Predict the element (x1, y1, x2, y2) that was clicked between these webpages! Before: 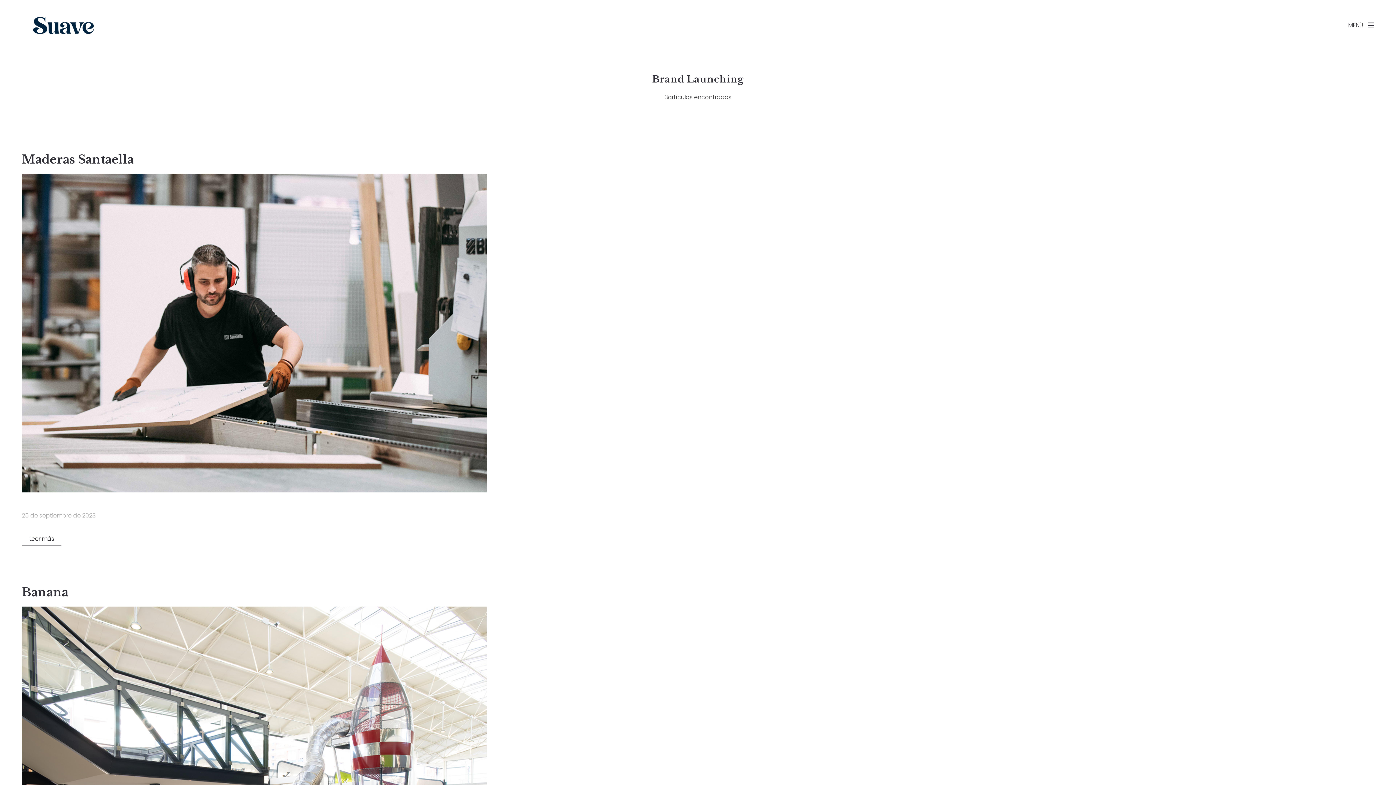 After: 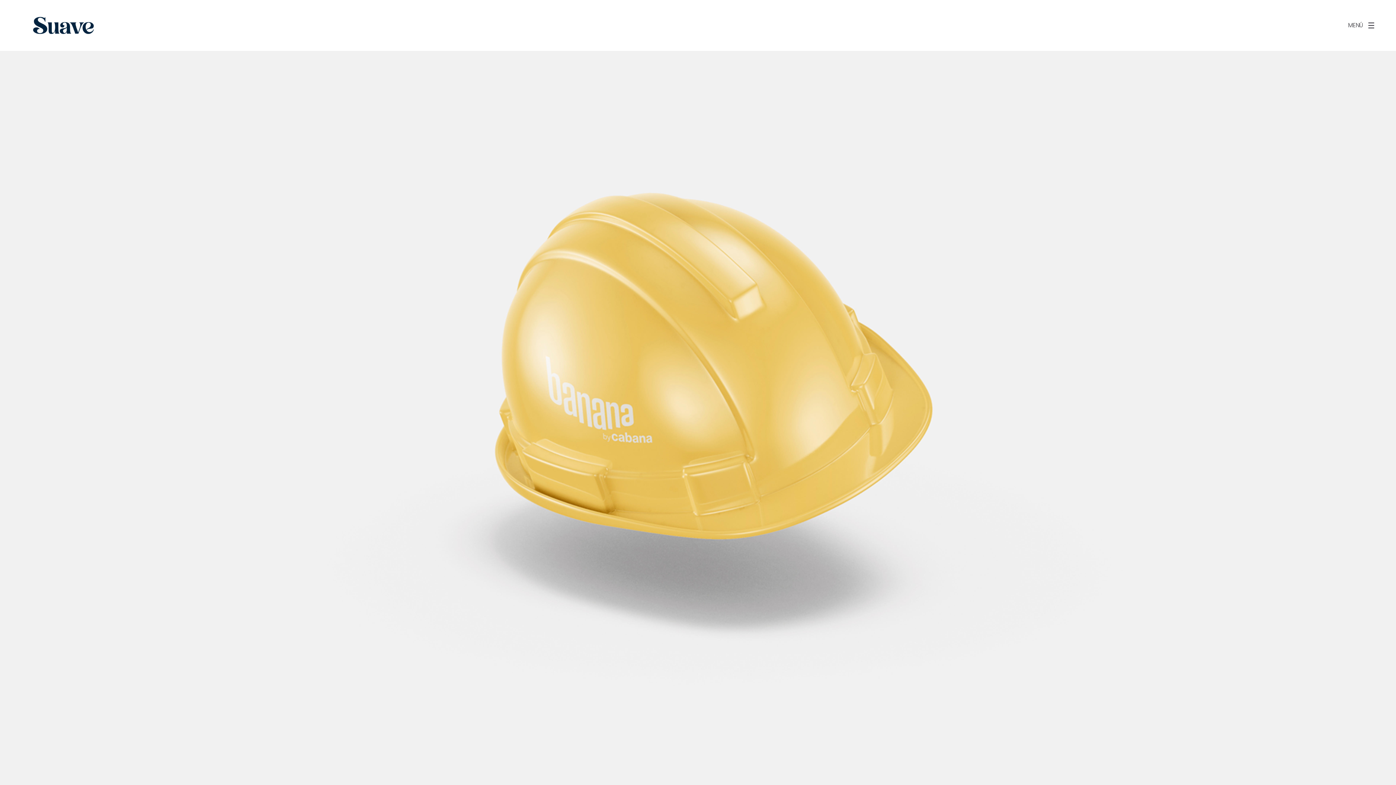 Action: bbox: (21, 585, 68, 600) label: Banana